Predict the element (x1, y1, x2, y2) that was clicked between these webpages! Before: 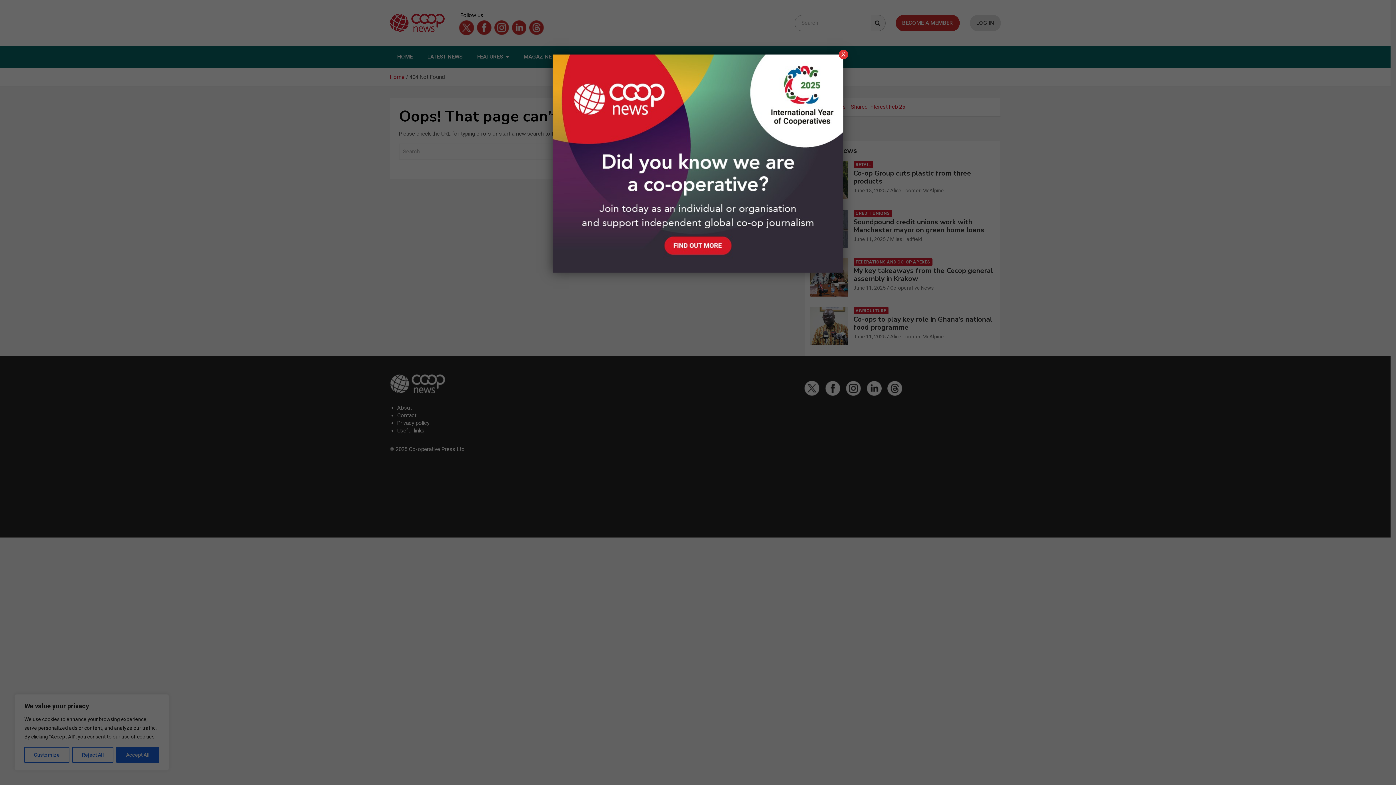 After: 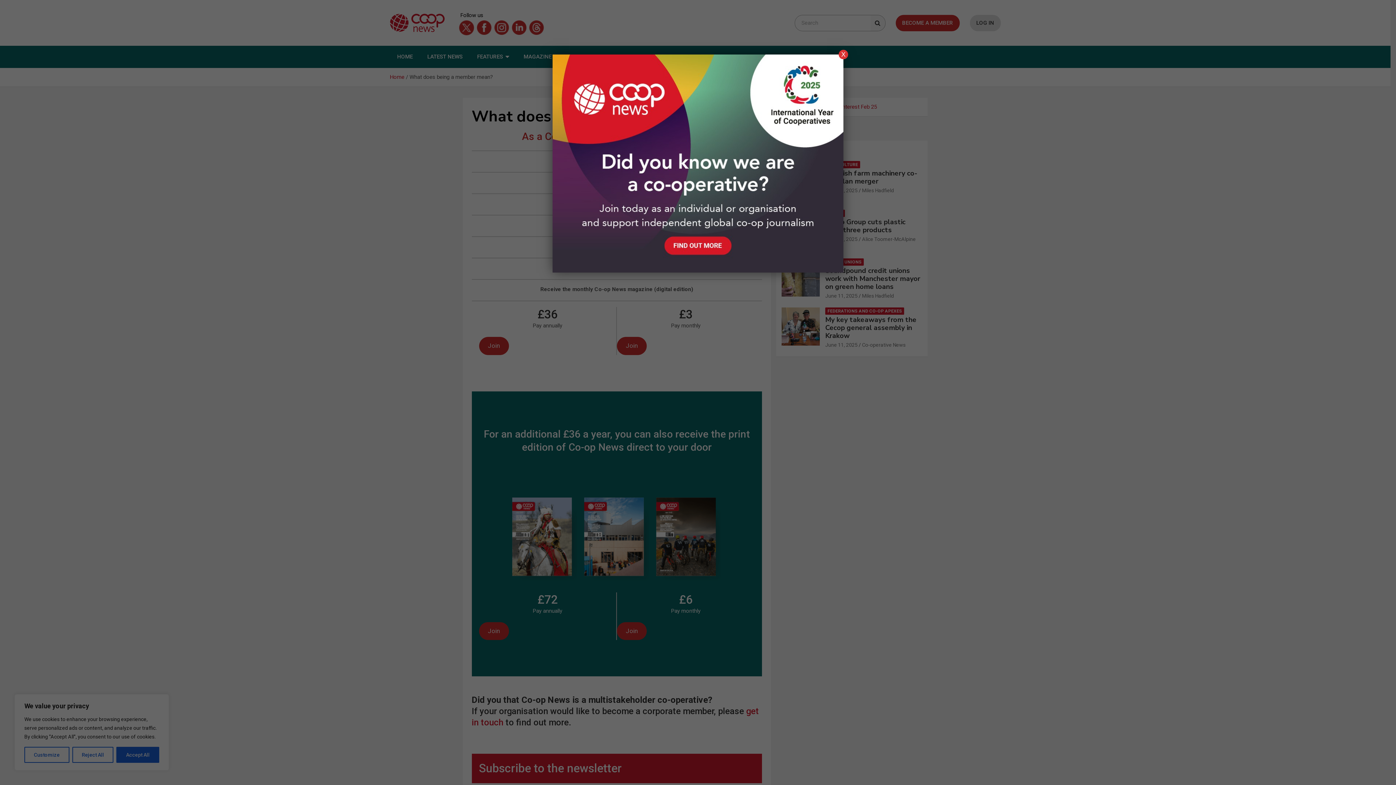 Action: bbox: (552, 54, 843, 61)